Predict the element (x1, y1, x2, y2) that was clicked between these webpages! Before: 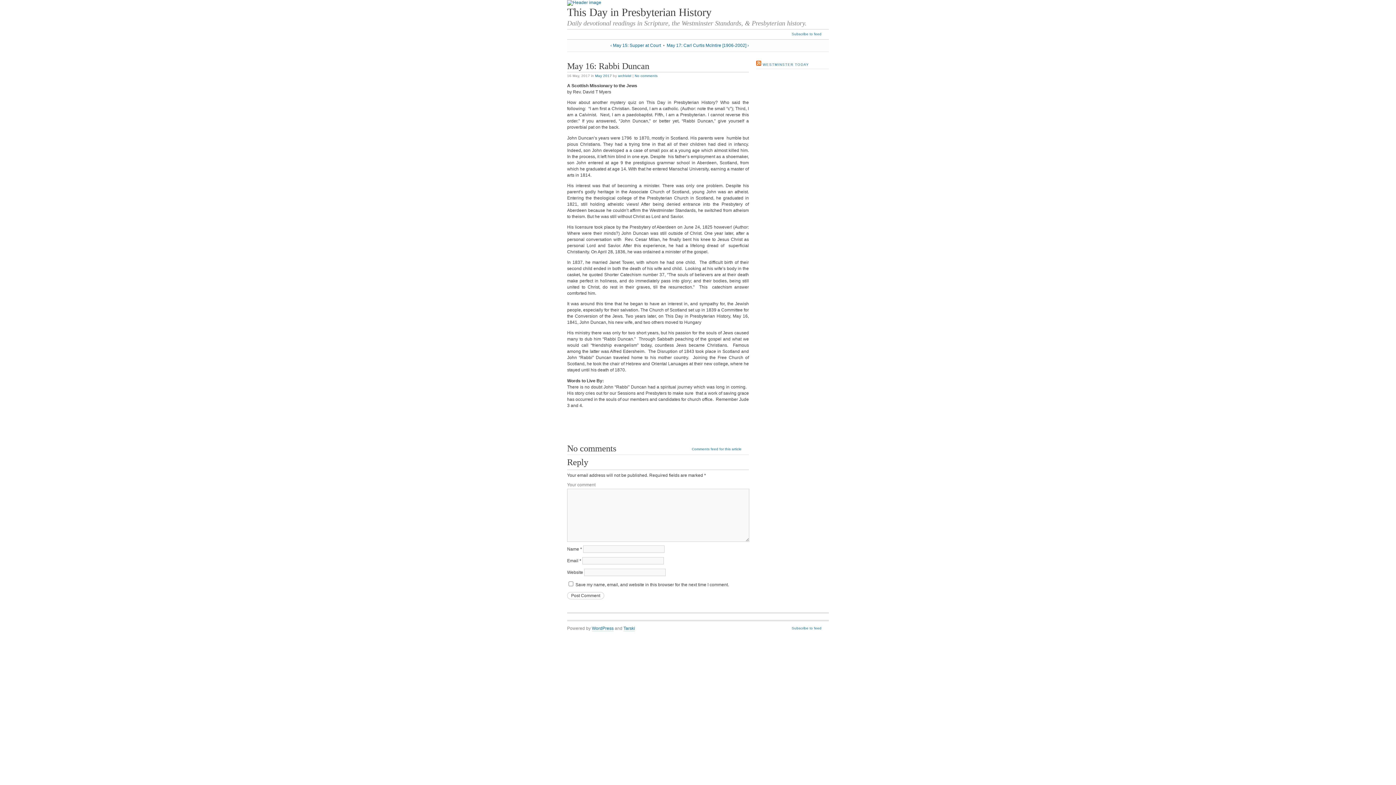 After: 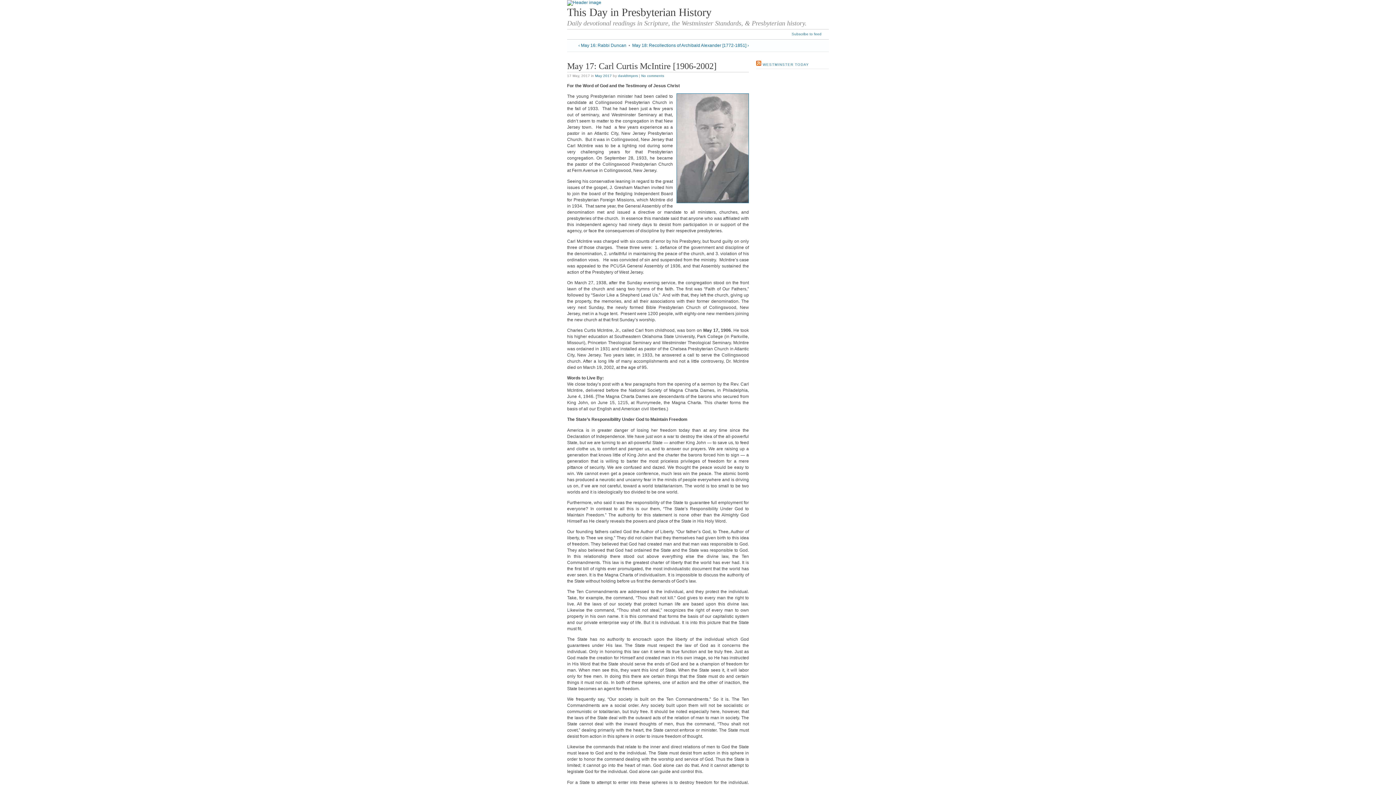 Action: bbox: (666, 43, 749, 48) label: May 17: Carl Curtis McIntire [1906-2002] ›